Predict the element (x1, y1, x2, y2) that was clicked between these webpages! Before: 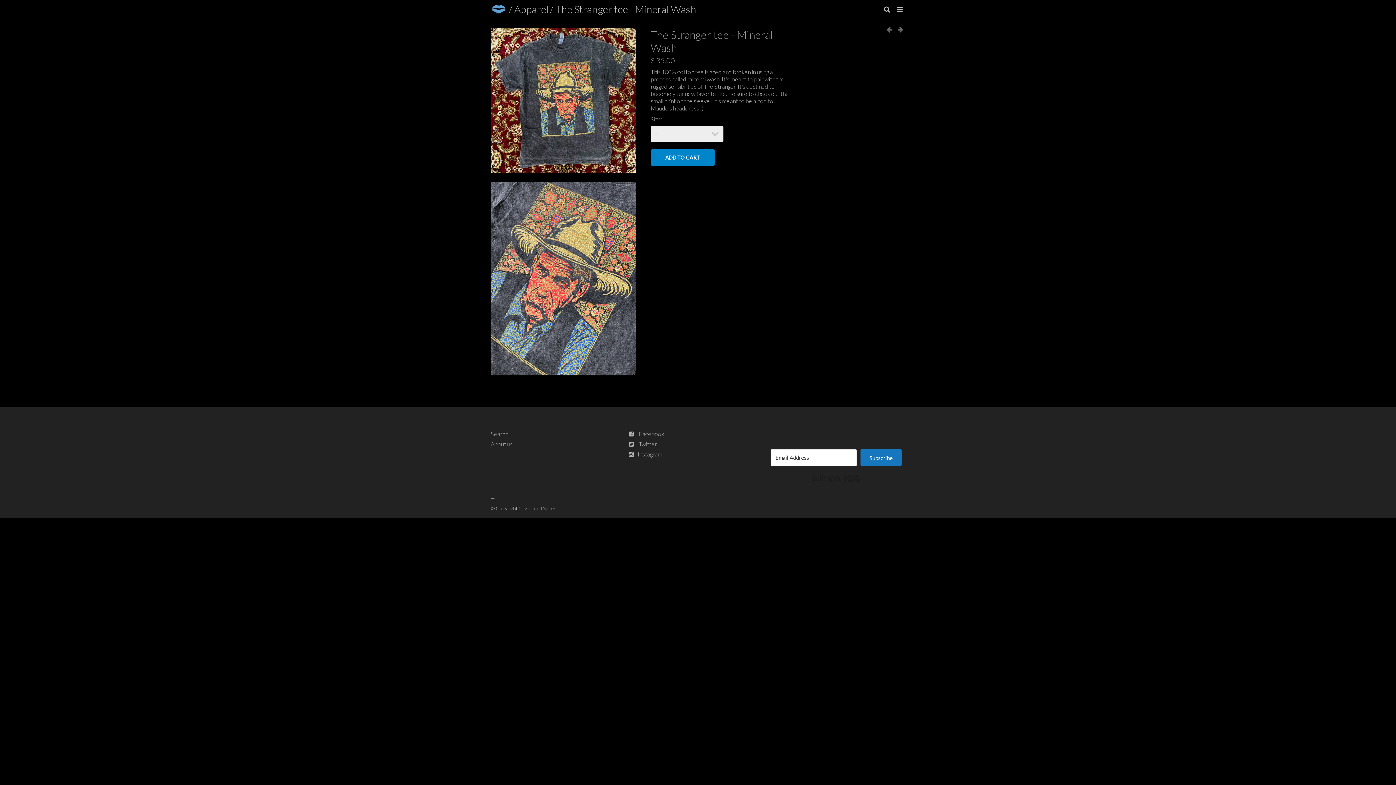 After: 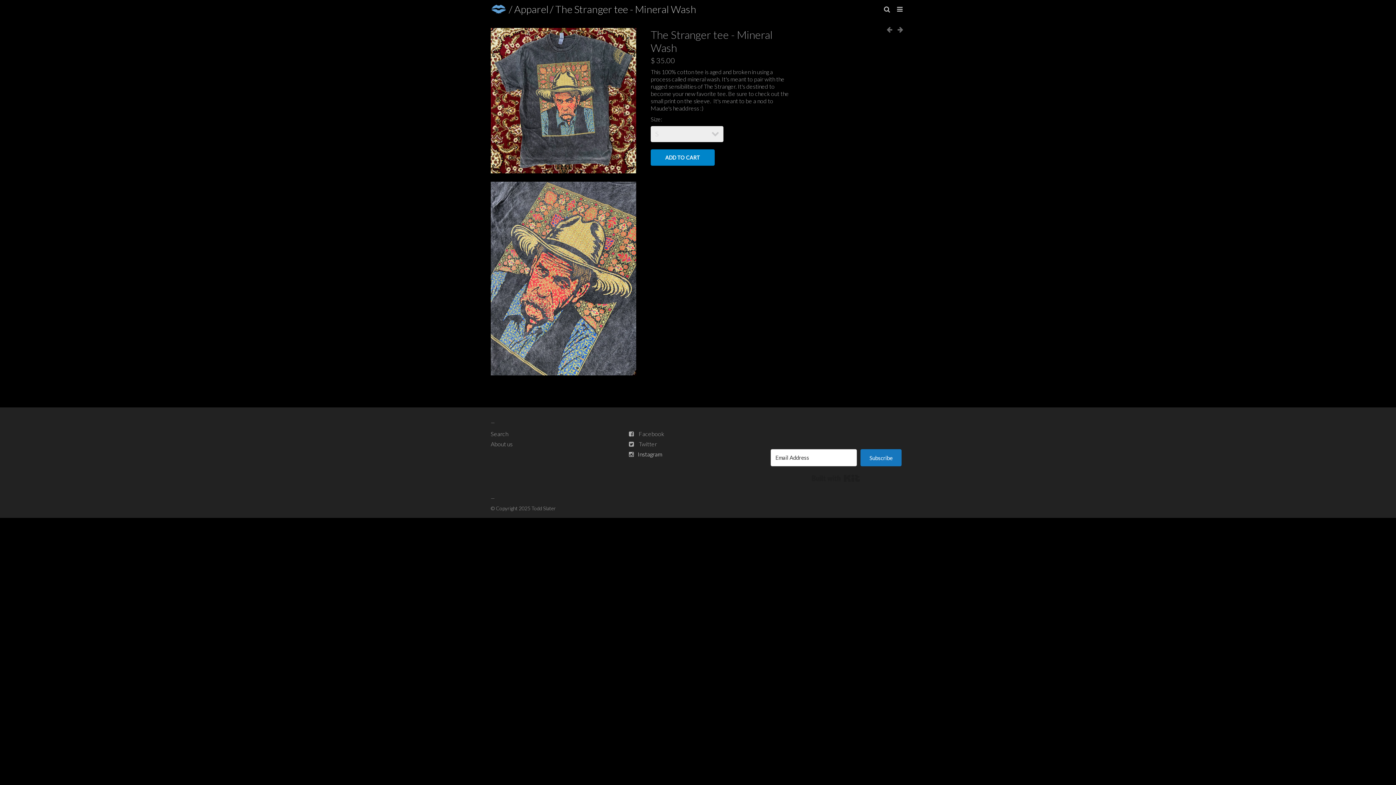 Action: bbox: (637, 451, 662, 457) label: Instagram